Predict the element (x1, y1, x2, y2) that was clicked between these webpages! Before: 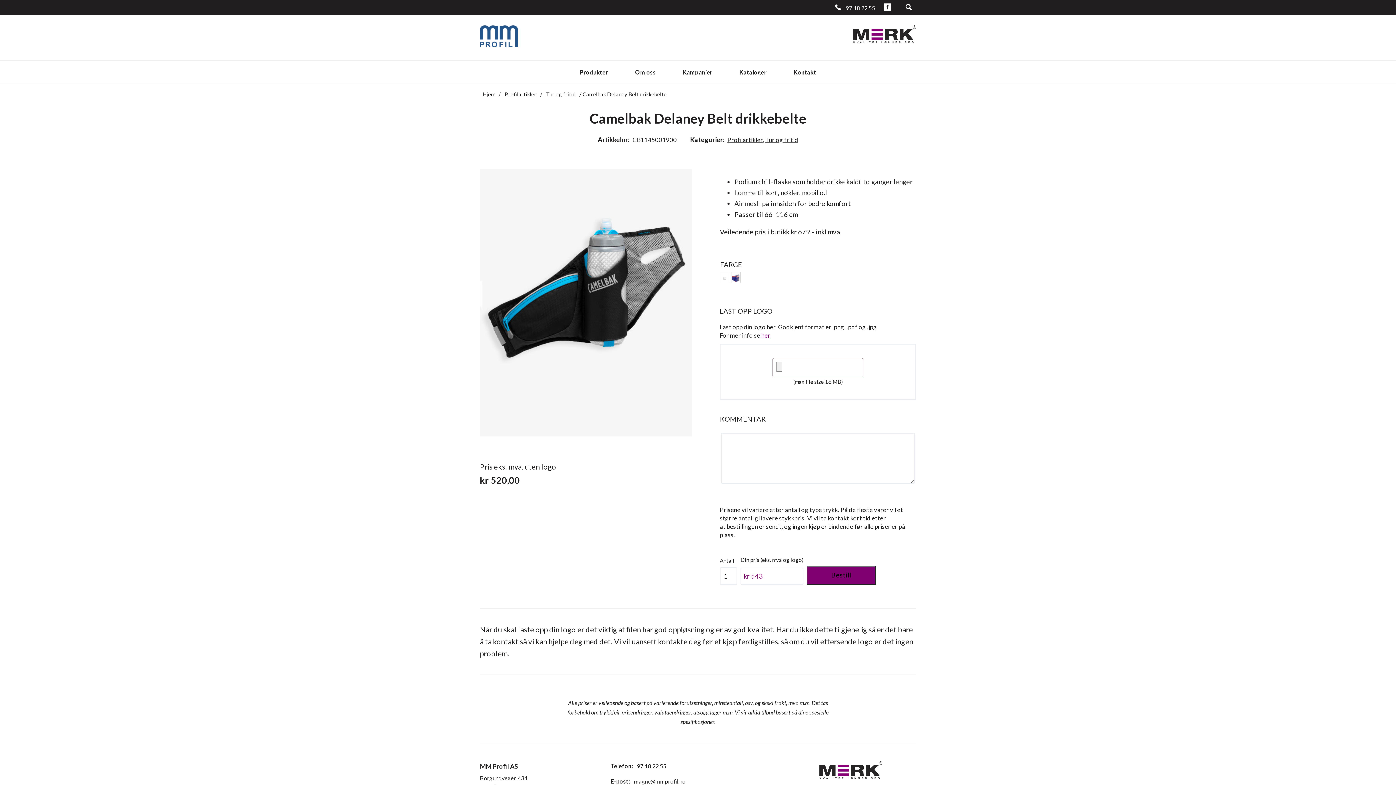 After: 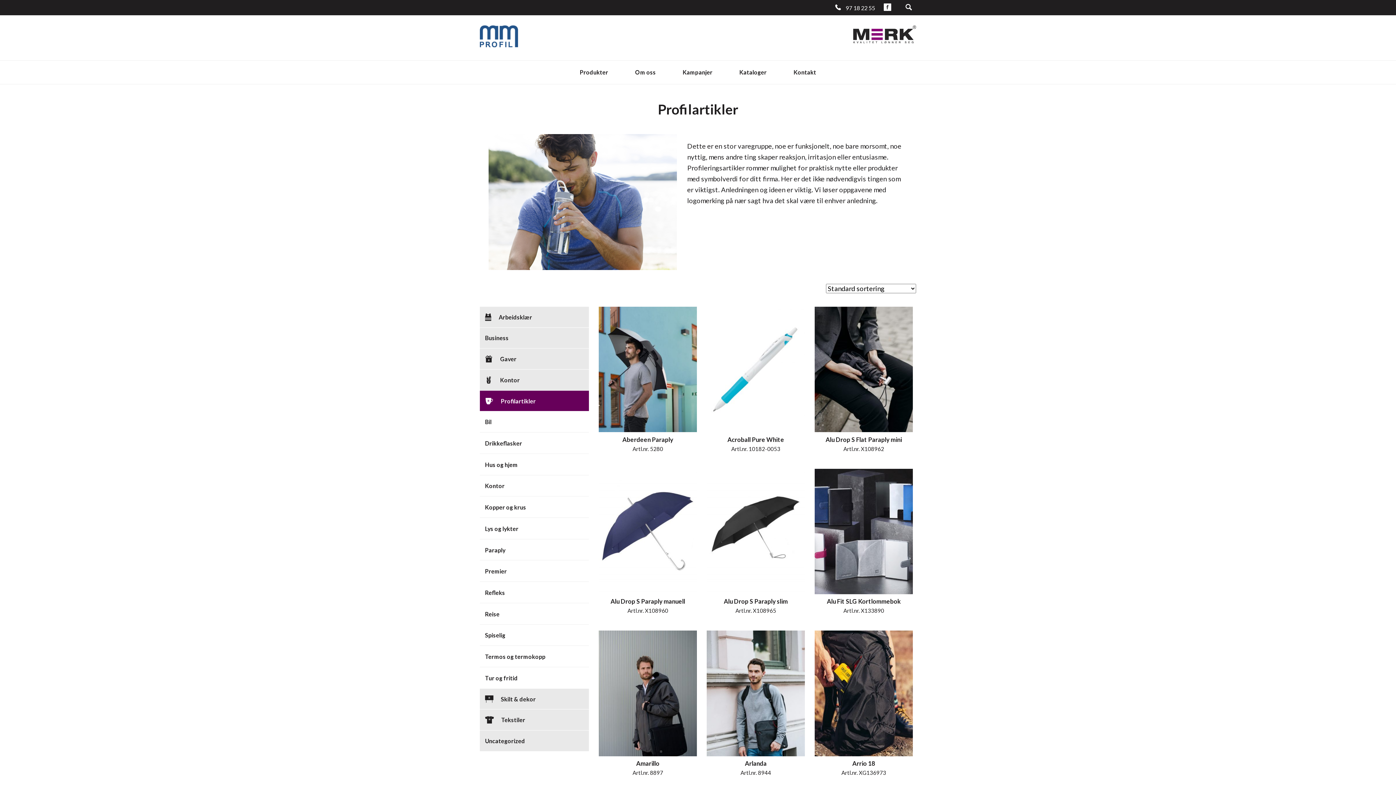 Action: bbox: (504, 90, 536, 97) label: Profilartikler